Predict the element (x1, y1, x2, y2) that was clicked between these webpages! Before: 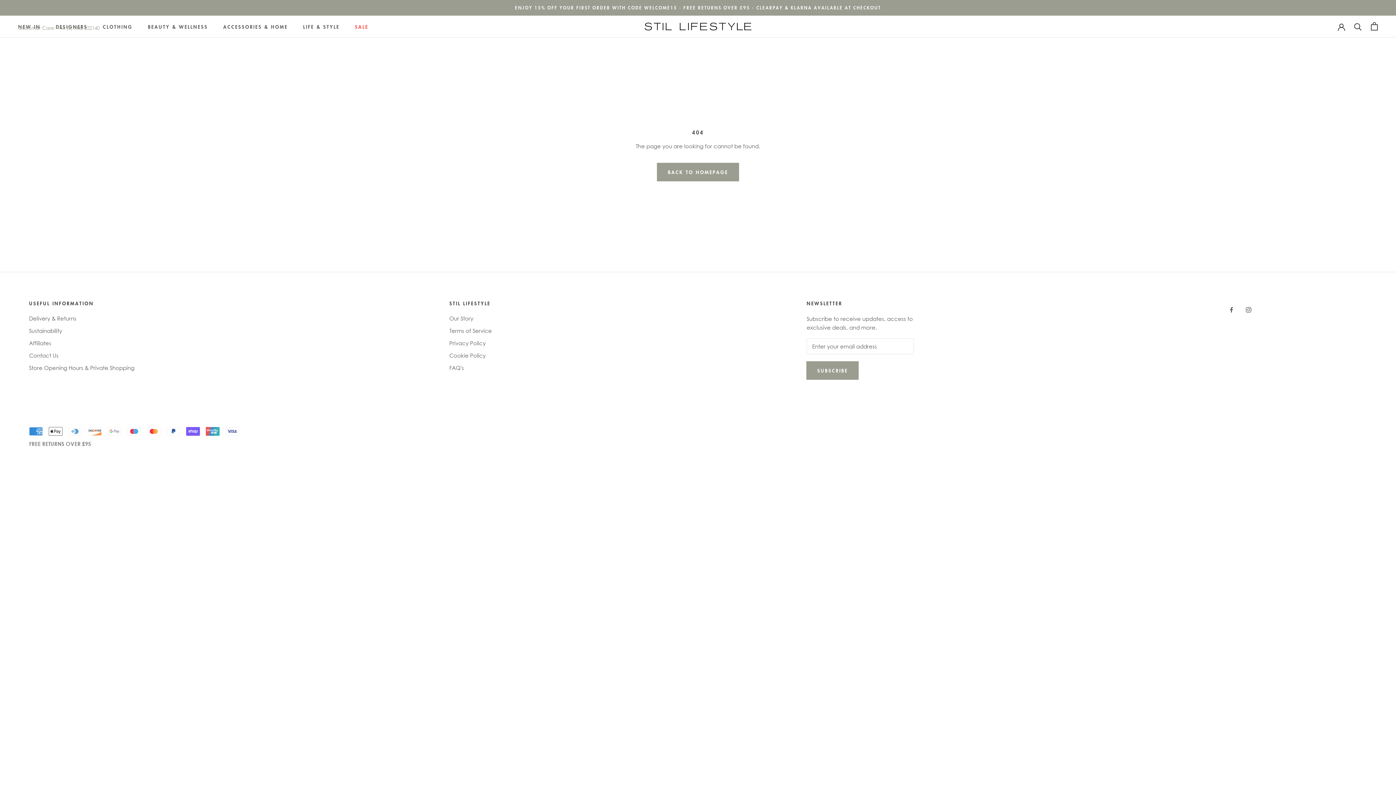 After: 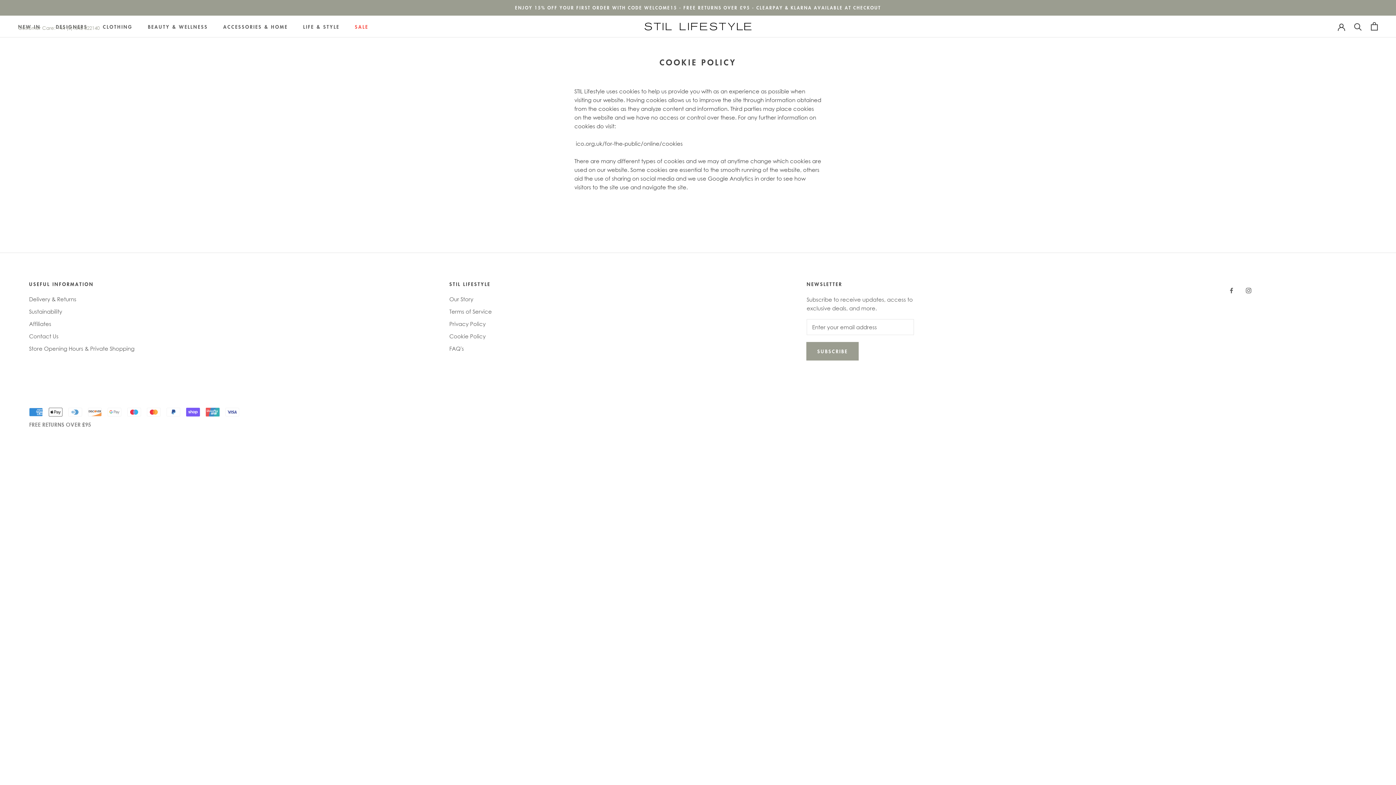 Action: bbox: (449, 351, 492, 359) label: Cookie Policy